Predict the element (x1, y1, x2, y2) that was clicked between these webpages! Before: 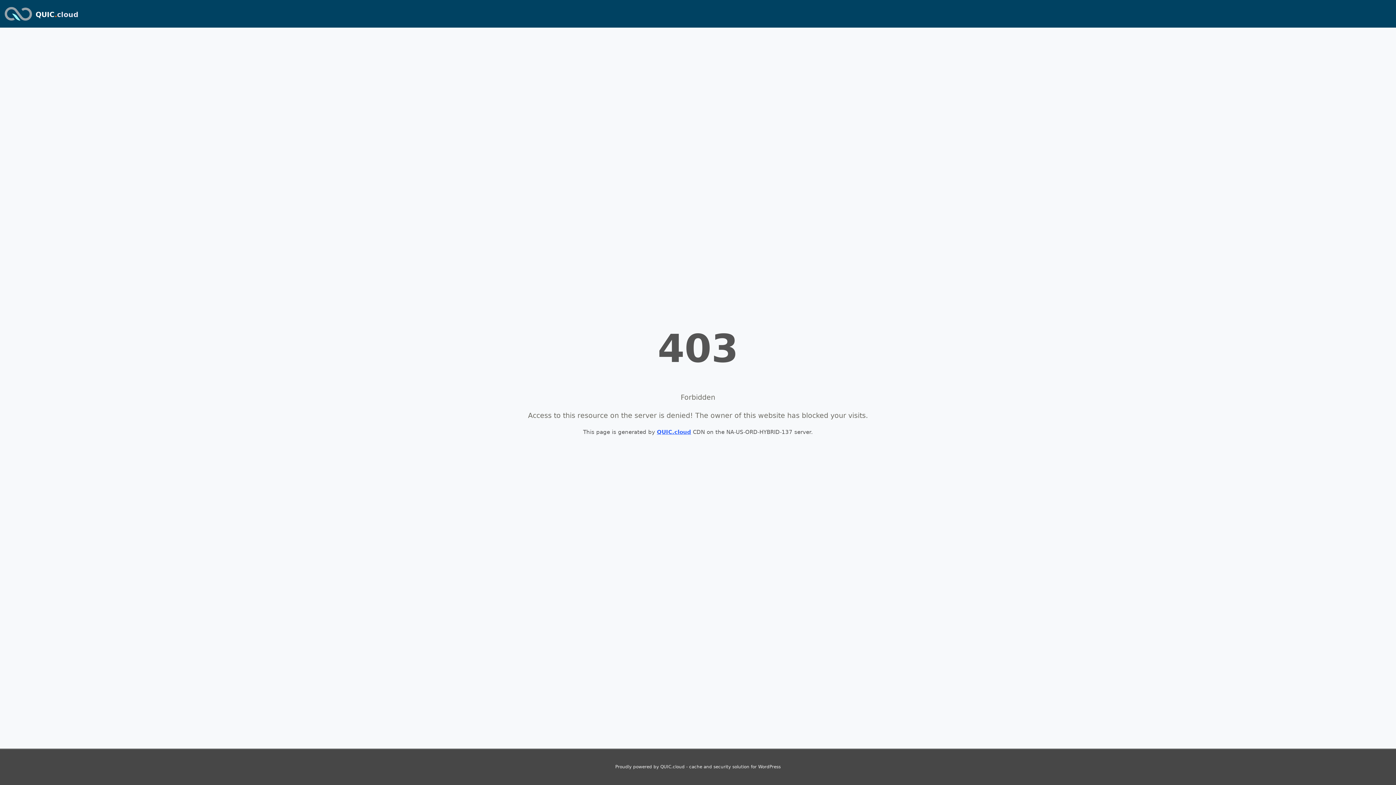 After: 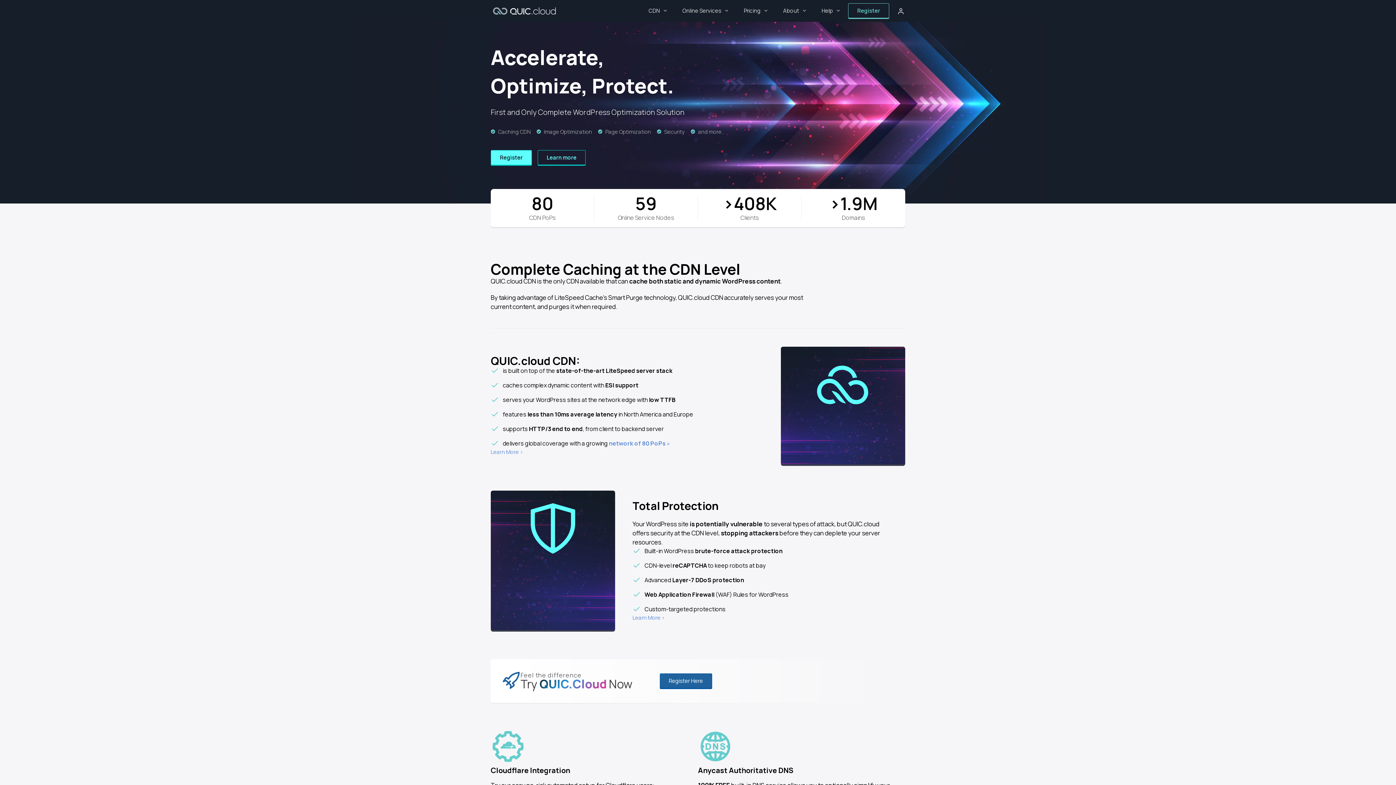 Action: bbox: (2, 2, 33, 24)